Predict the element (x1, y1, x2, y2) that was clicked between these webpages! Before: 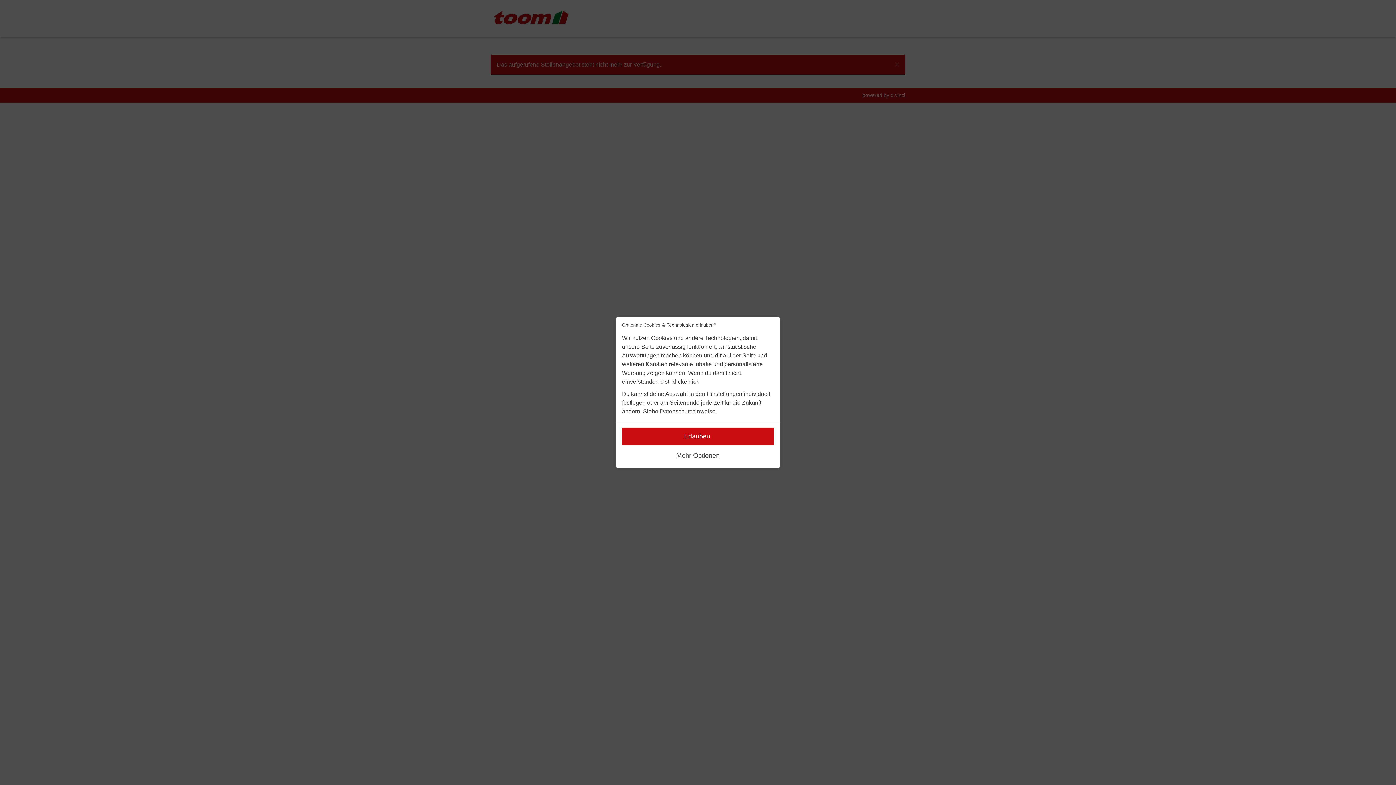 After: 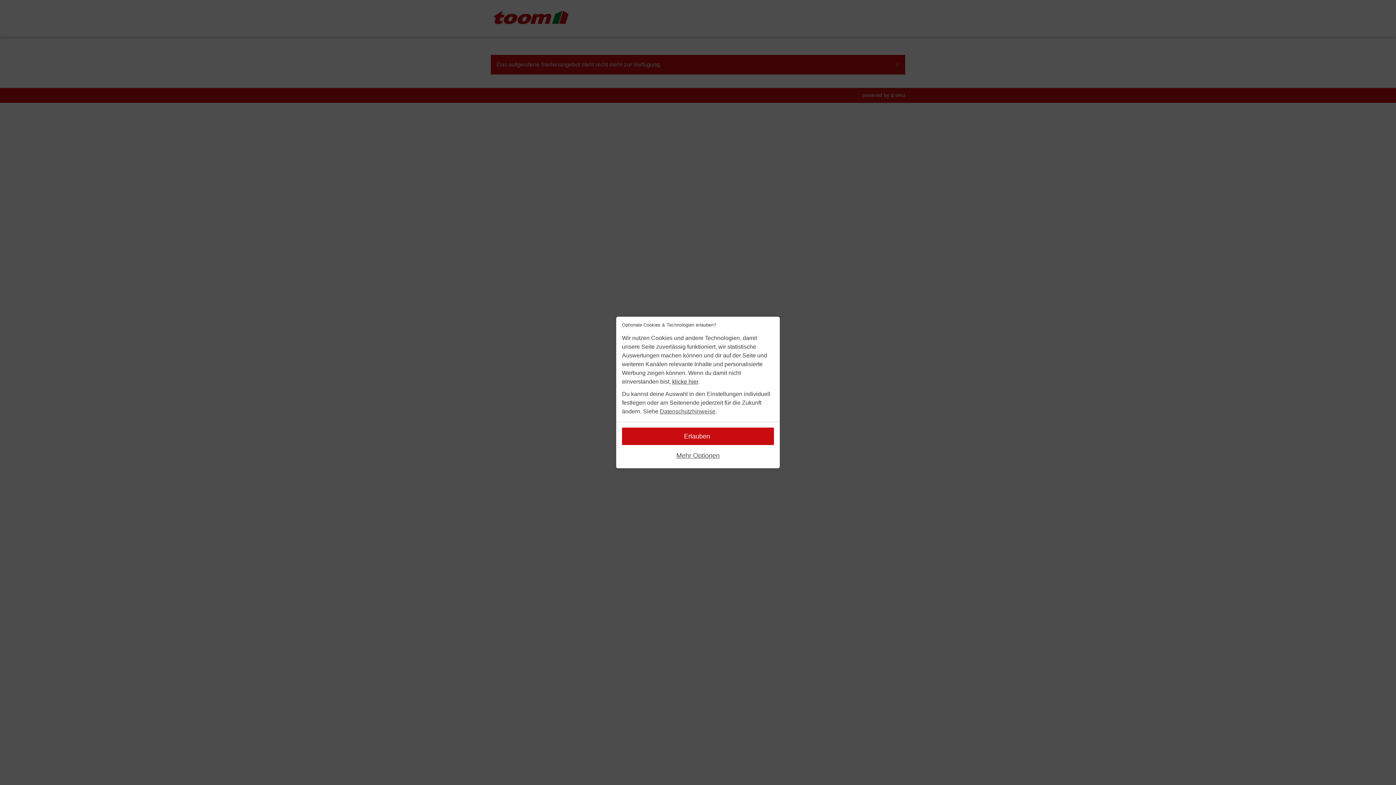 Action: label: Datenschutzhinweise bbox: (660, 408, 715, 414)